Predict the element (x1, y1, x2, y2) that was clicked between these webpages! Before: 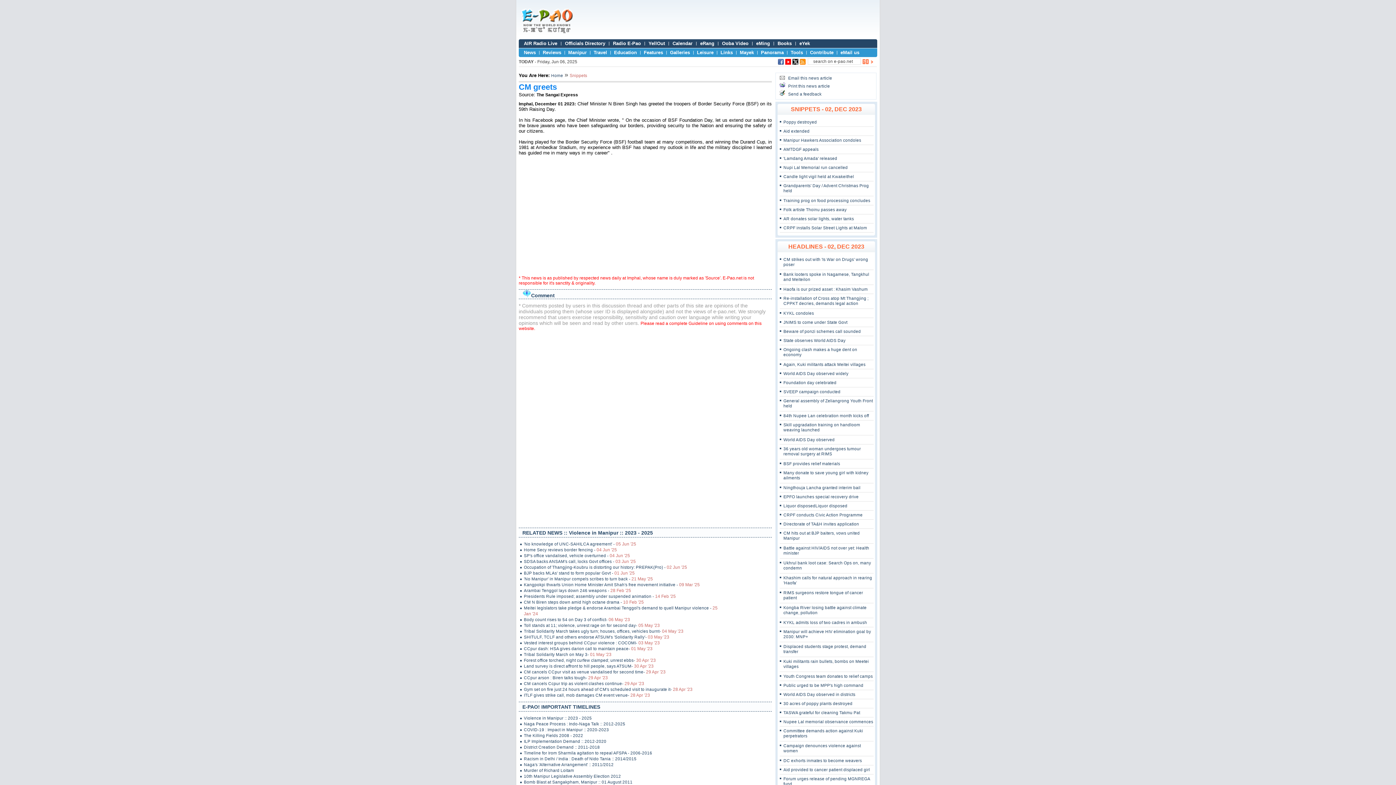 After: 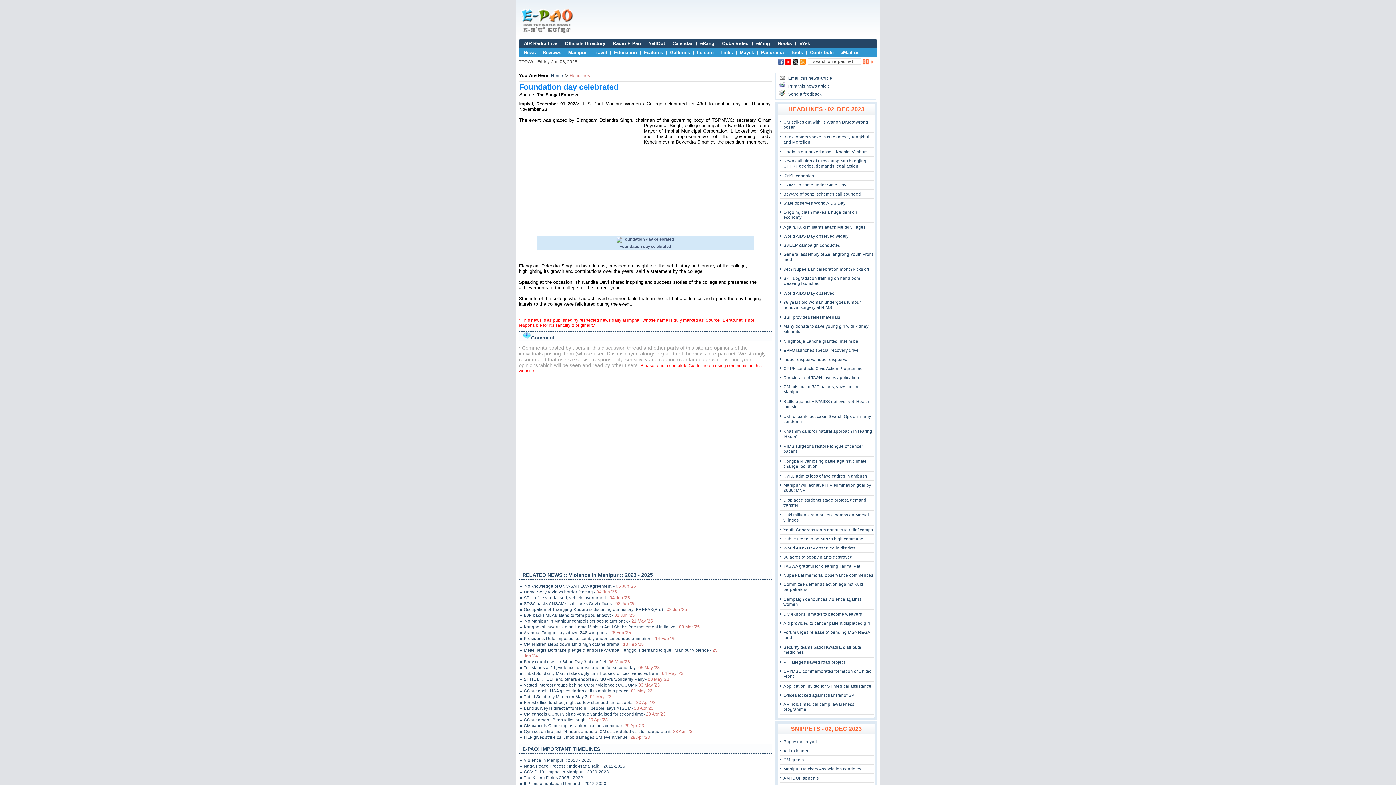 Action: bbox: (783, 380, 836, 385) label: Foundation day celebrated